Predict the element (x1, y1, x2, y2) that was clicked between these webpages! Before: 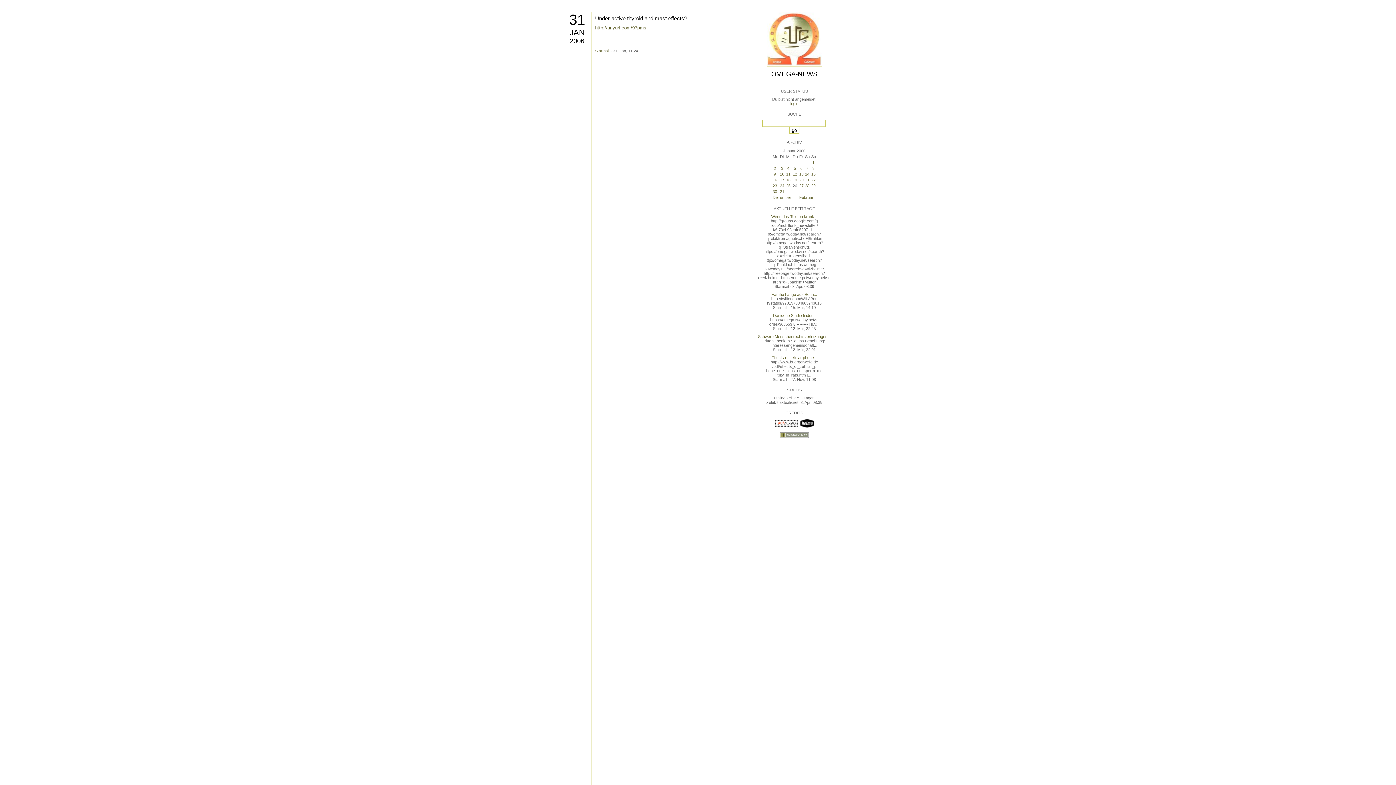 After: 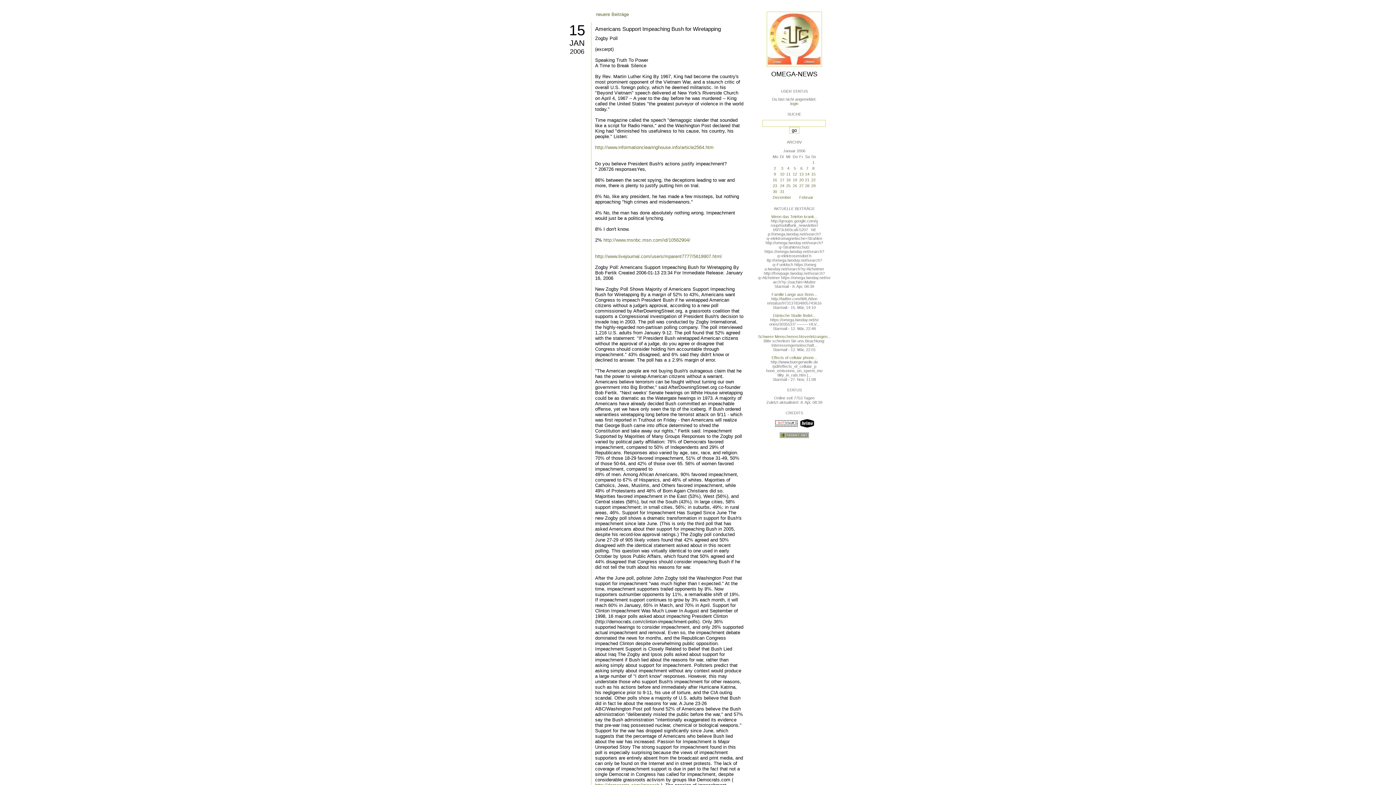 Action: label: 15 bbox: (811, 172, 815, 176)